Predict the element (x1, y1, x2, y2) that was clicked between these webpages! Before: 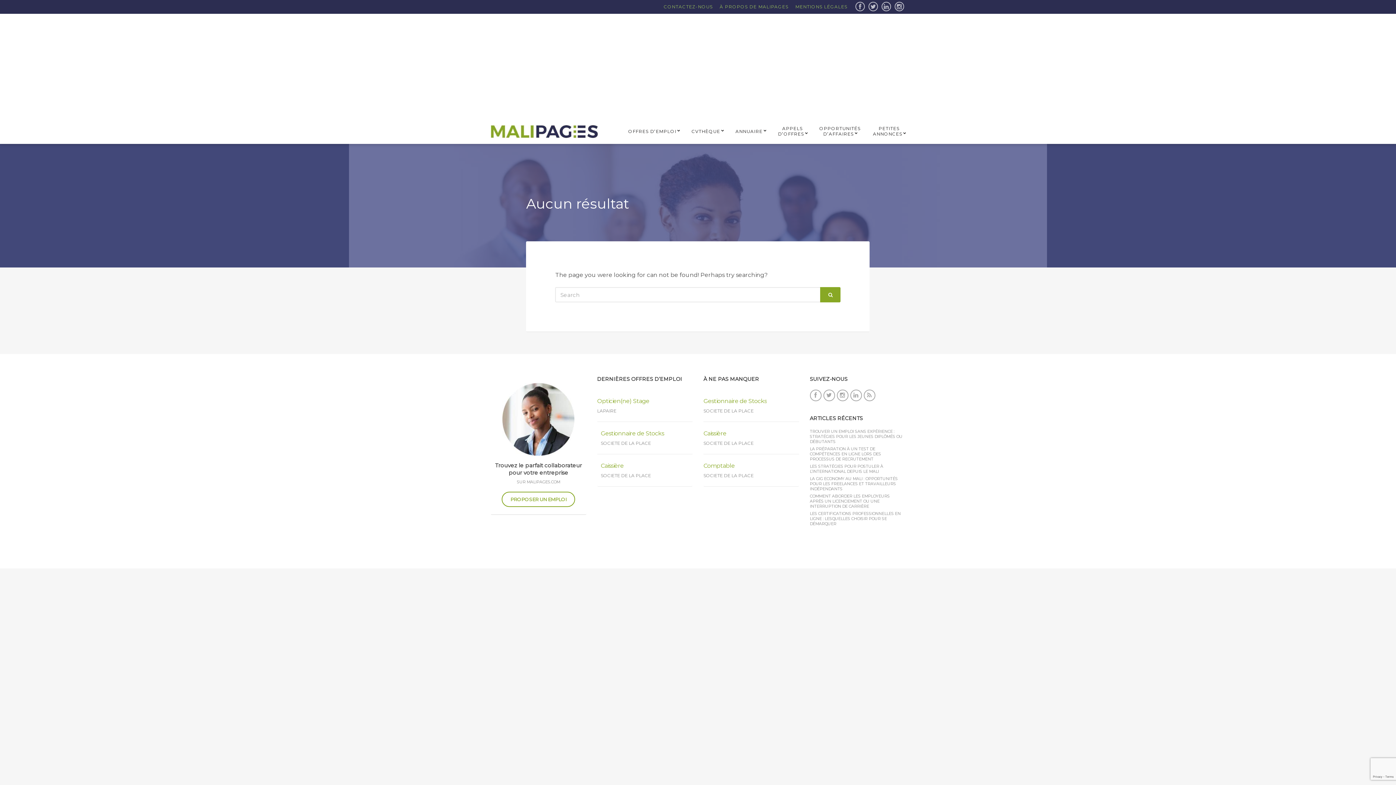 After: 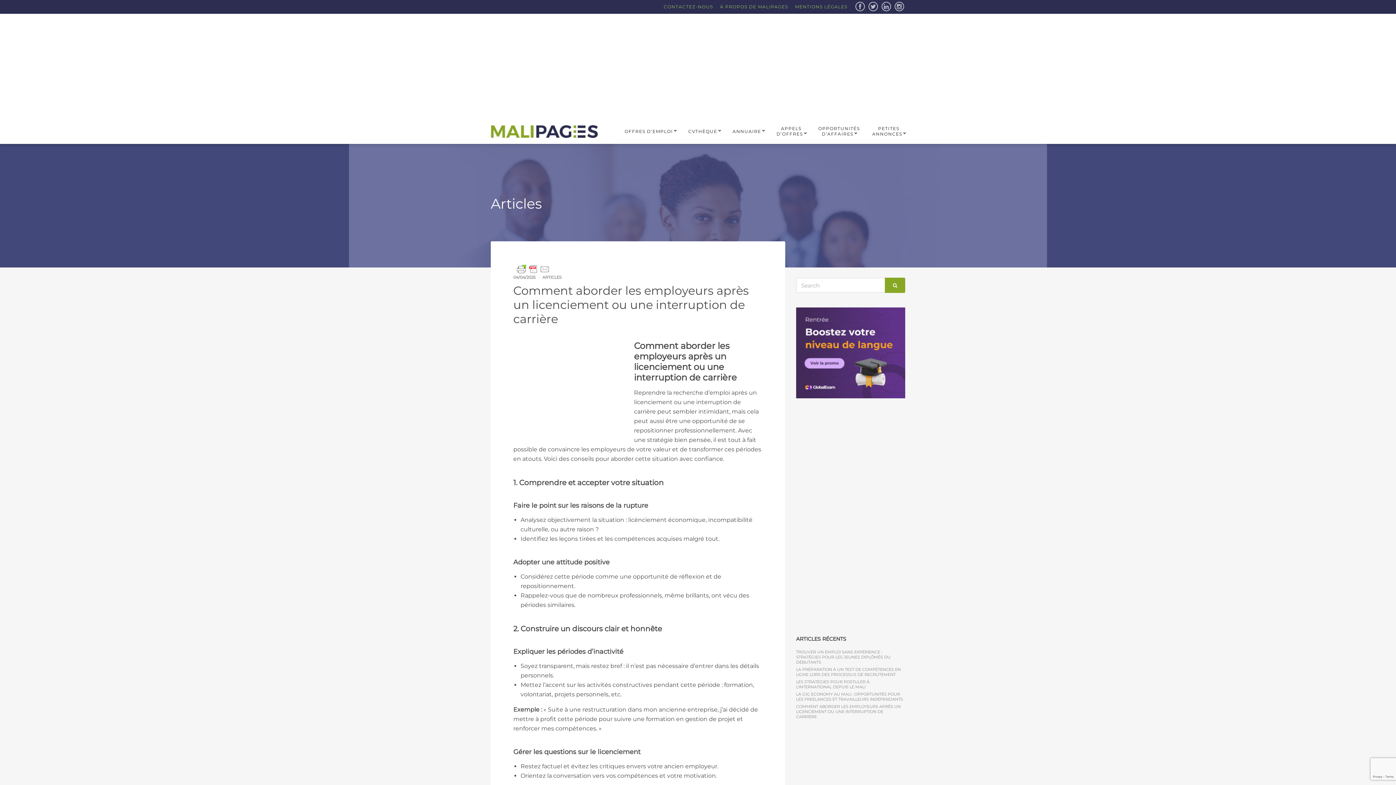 Action: bbox: (810, 493, 904, 509) label: COMMENT ABORDER LES EMPLOYEURS APRÈS UN LICENCIEMENT OU UNE INTERRUPTION DE CARRIÈRE